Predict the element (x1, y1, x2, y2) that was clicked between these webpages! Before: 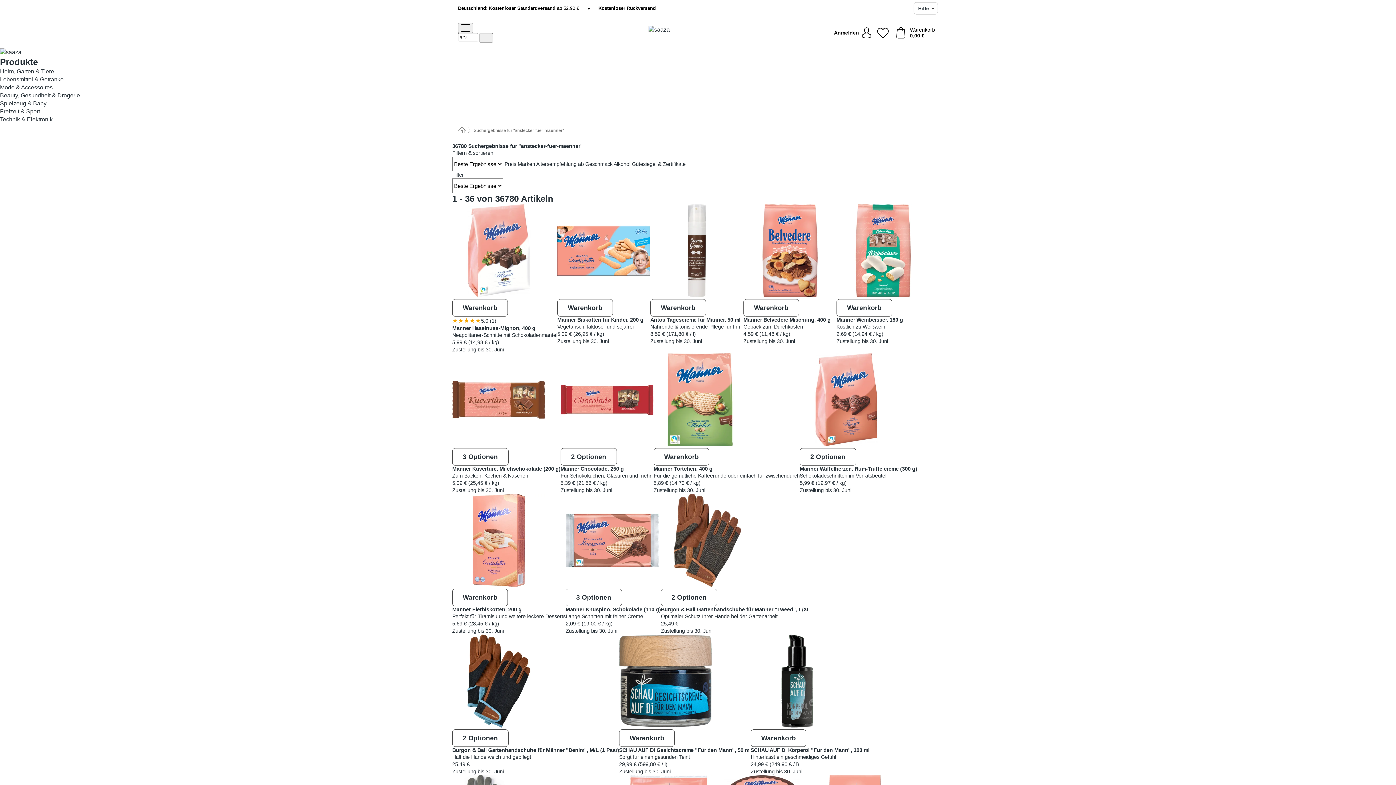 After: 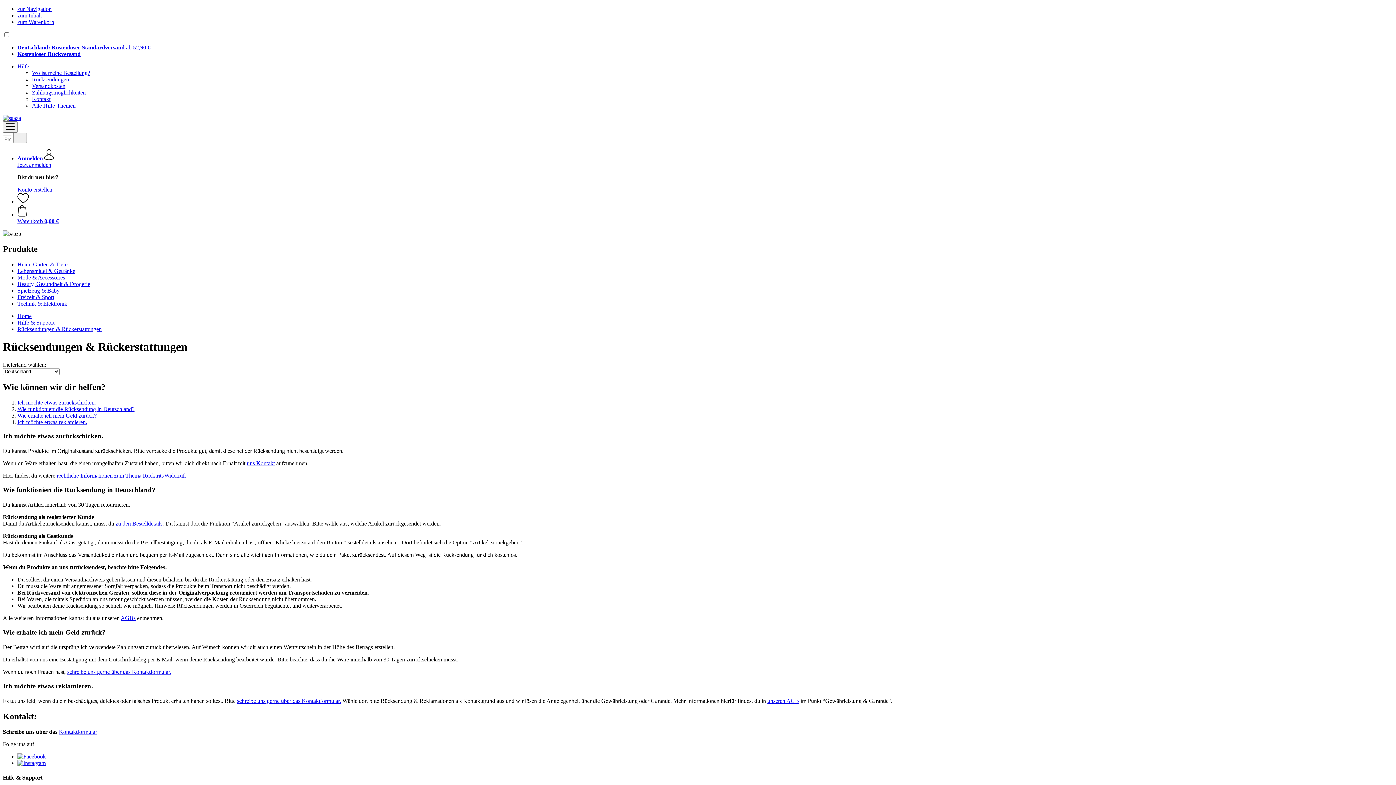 Action: label: Kostenloser Rückversand bbox: (598, 5, 656, 11)